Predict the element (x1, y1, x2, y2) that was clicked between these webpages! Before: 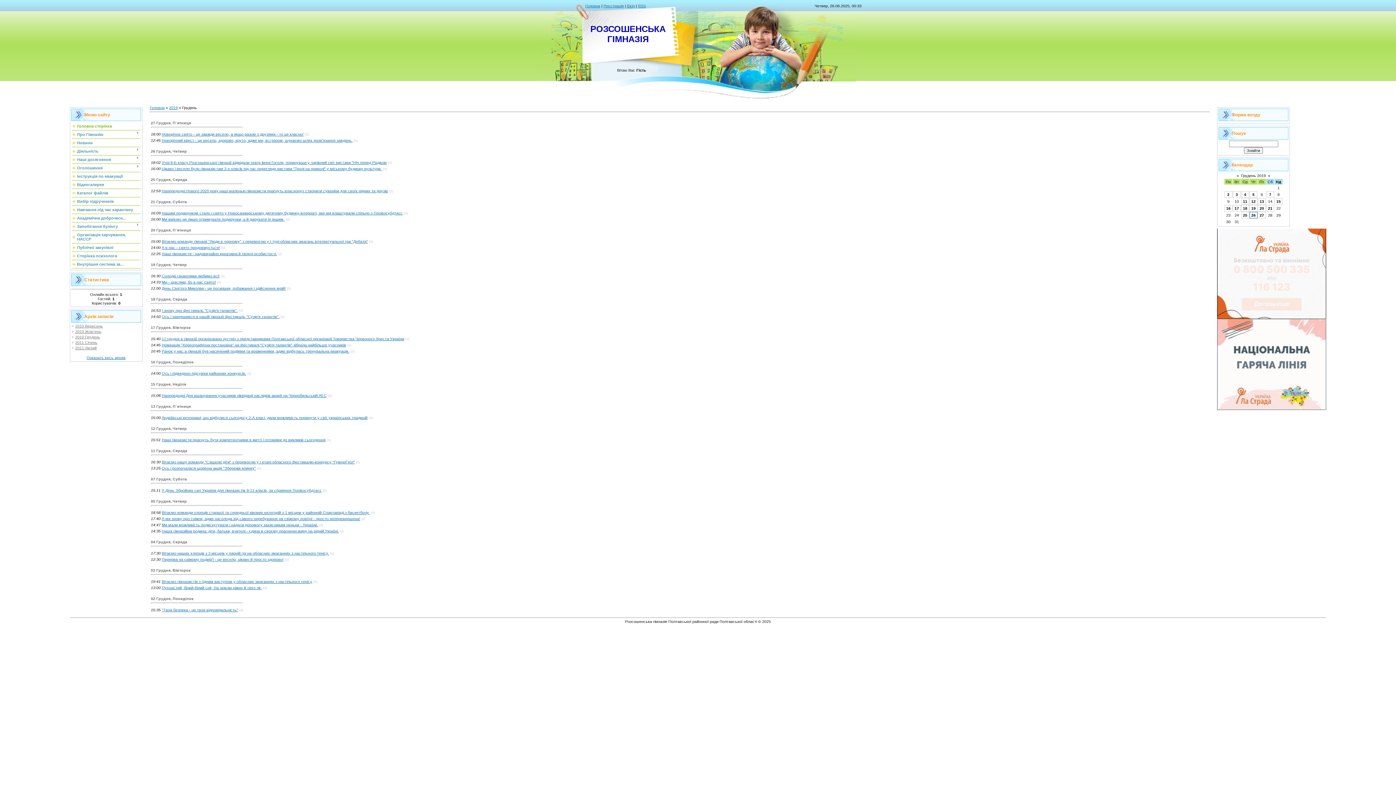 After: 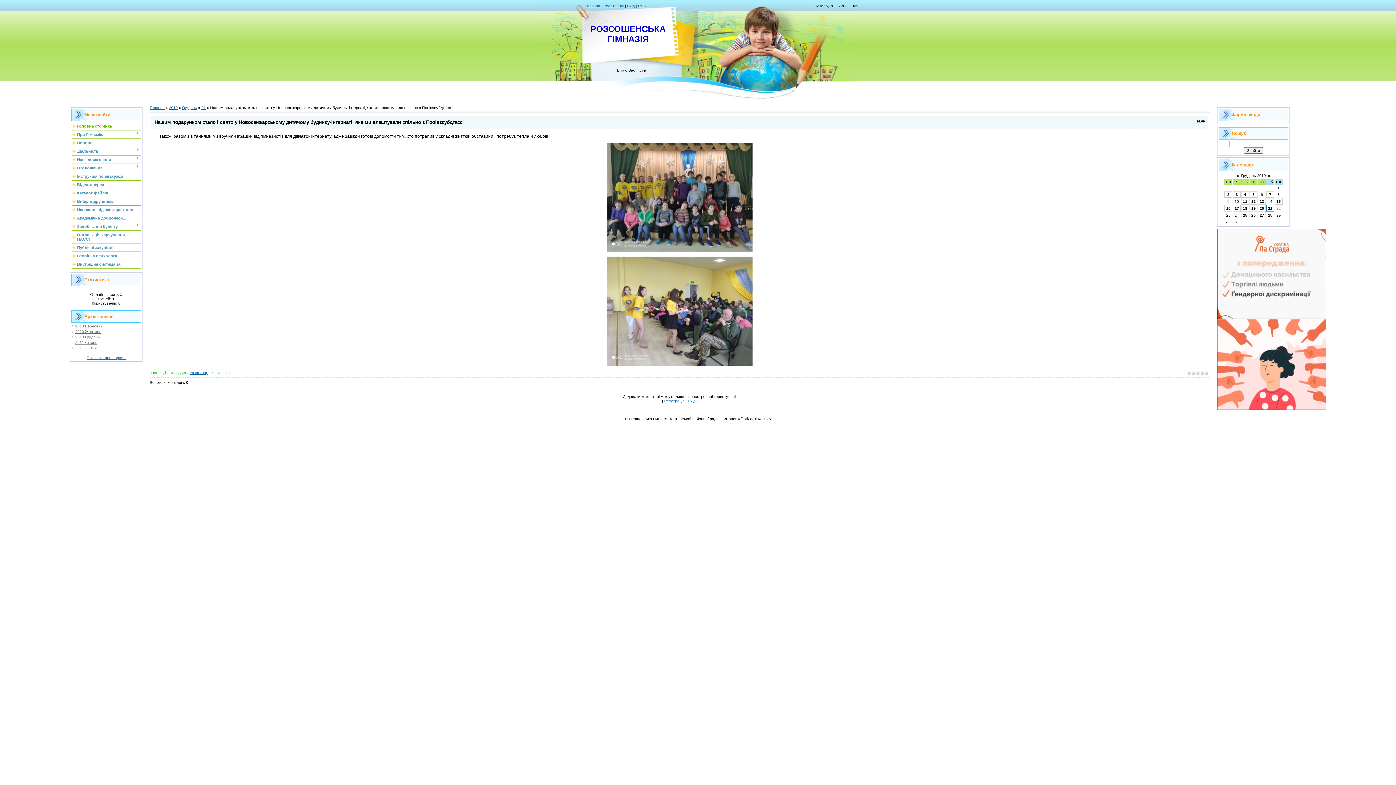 Action: bbox: (161, 210, 402, 215) label: Нашим подарунком стало і свято у Новосанжарському дитячому будинку-інтернаті, яке ми влаштували спільно з Пооівзсубдтасс